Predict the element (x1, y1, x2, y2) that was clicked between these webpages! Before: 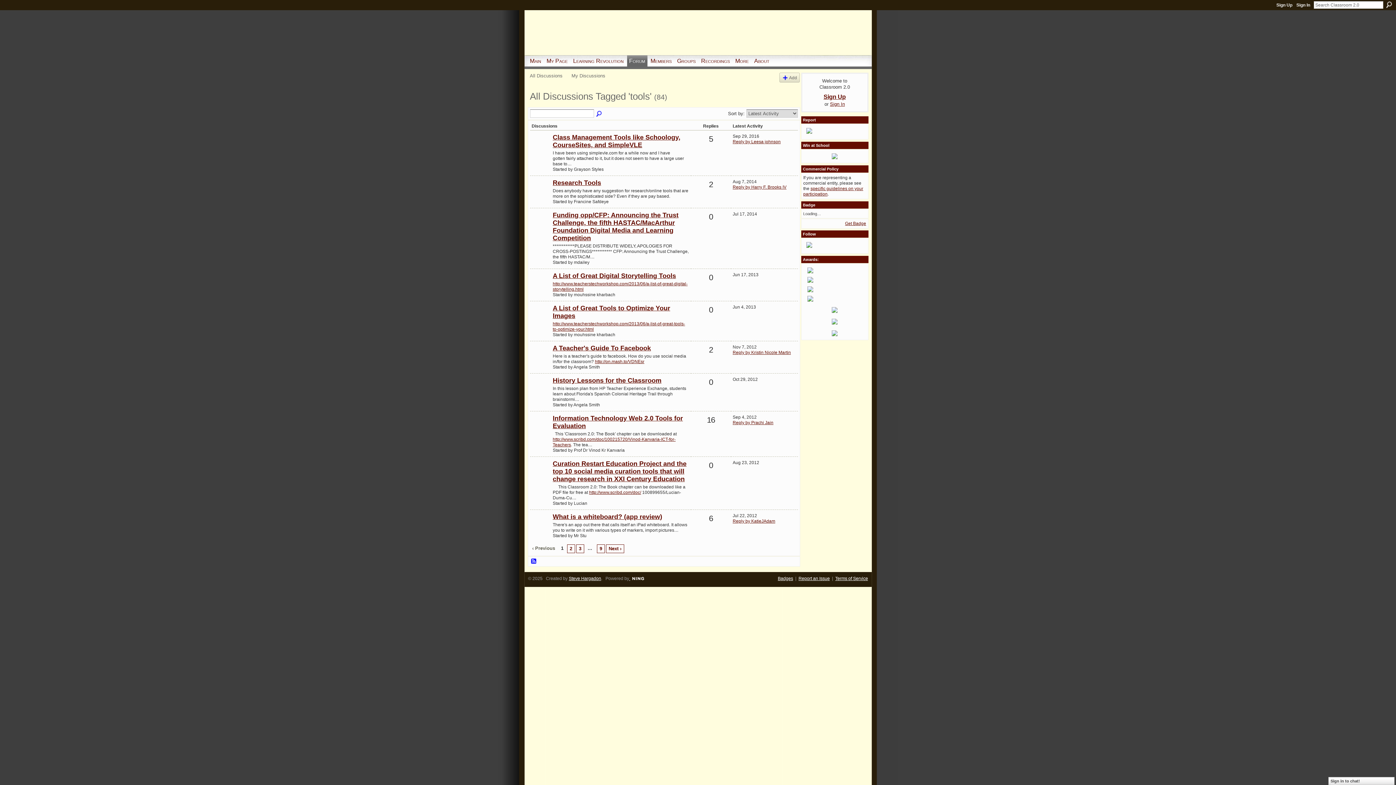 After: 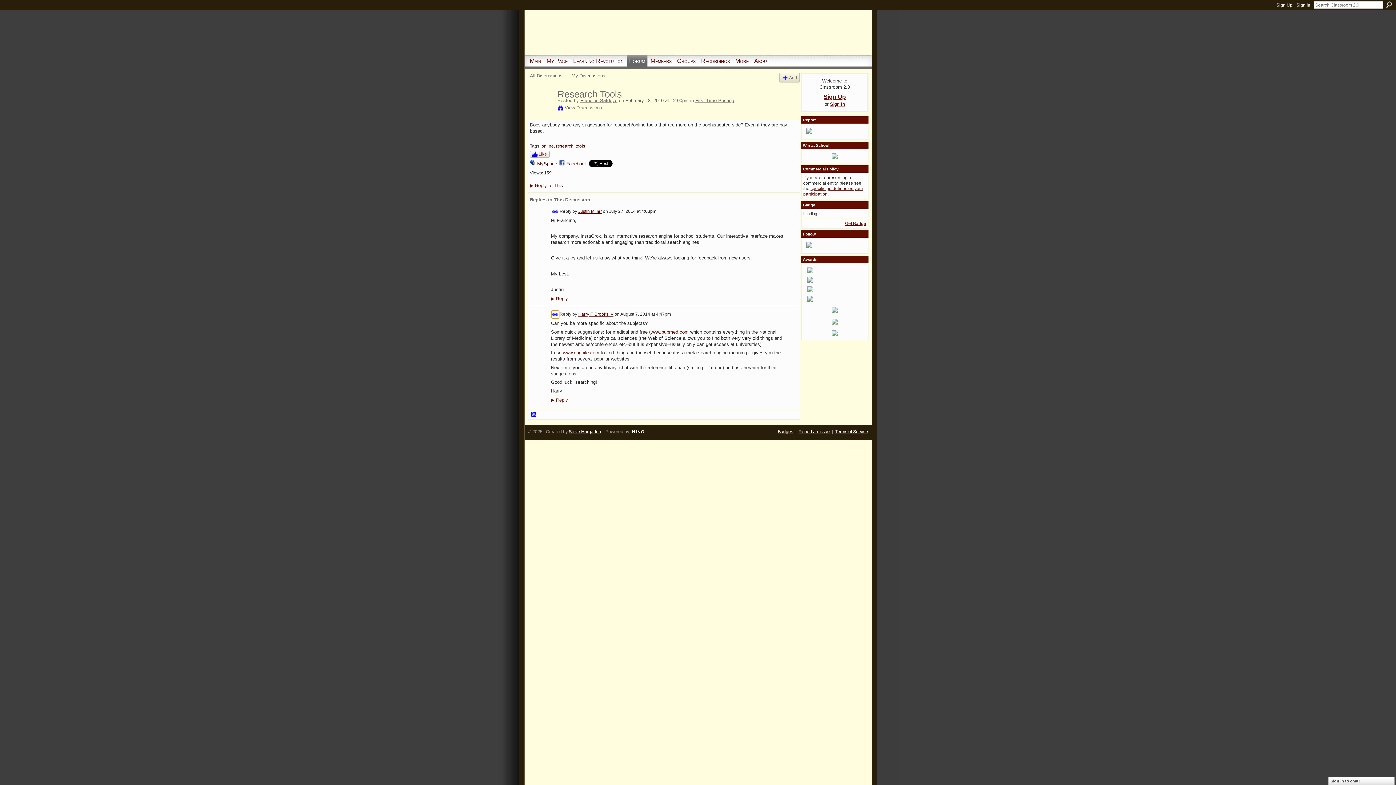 Action: bbox: (732, 184, 786, 189) label: Reply by Harry F. Brooks IV